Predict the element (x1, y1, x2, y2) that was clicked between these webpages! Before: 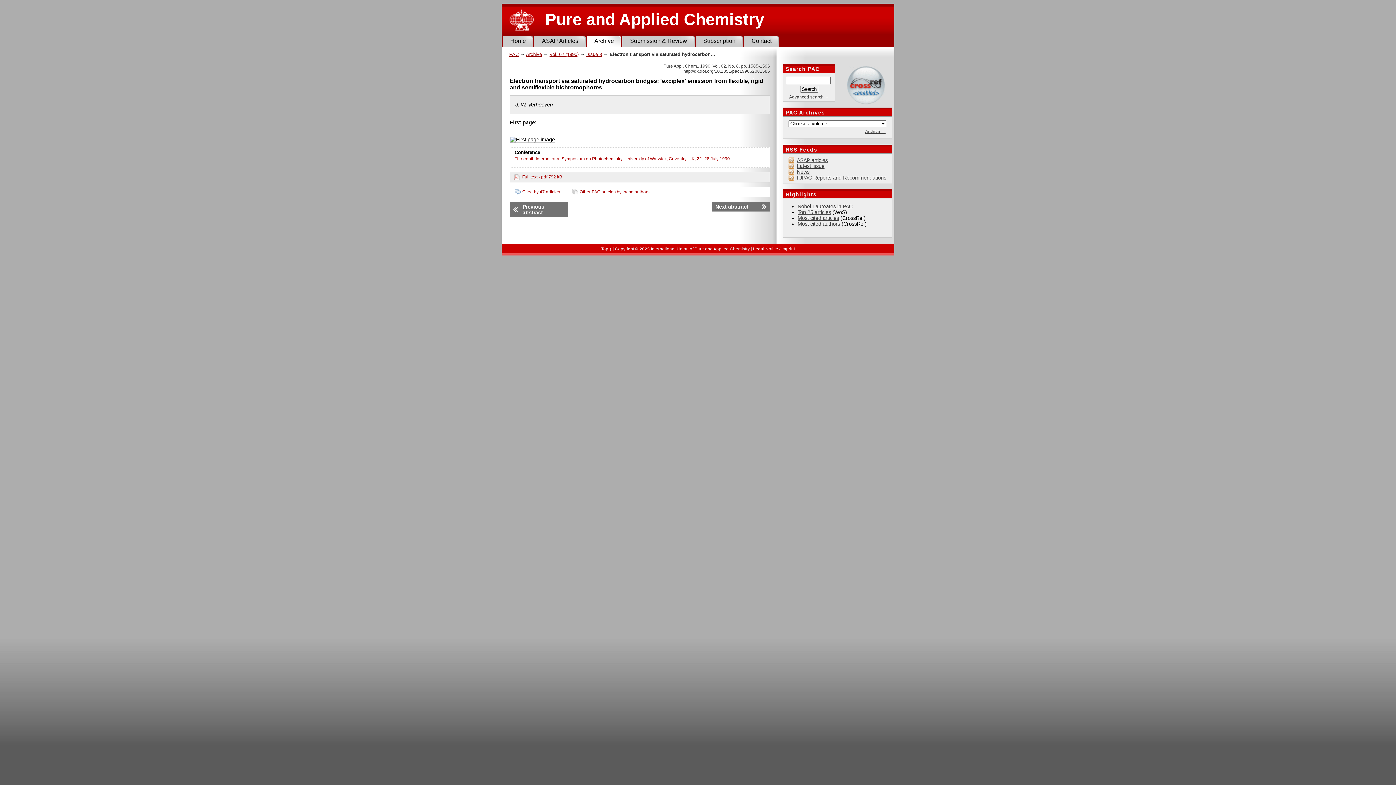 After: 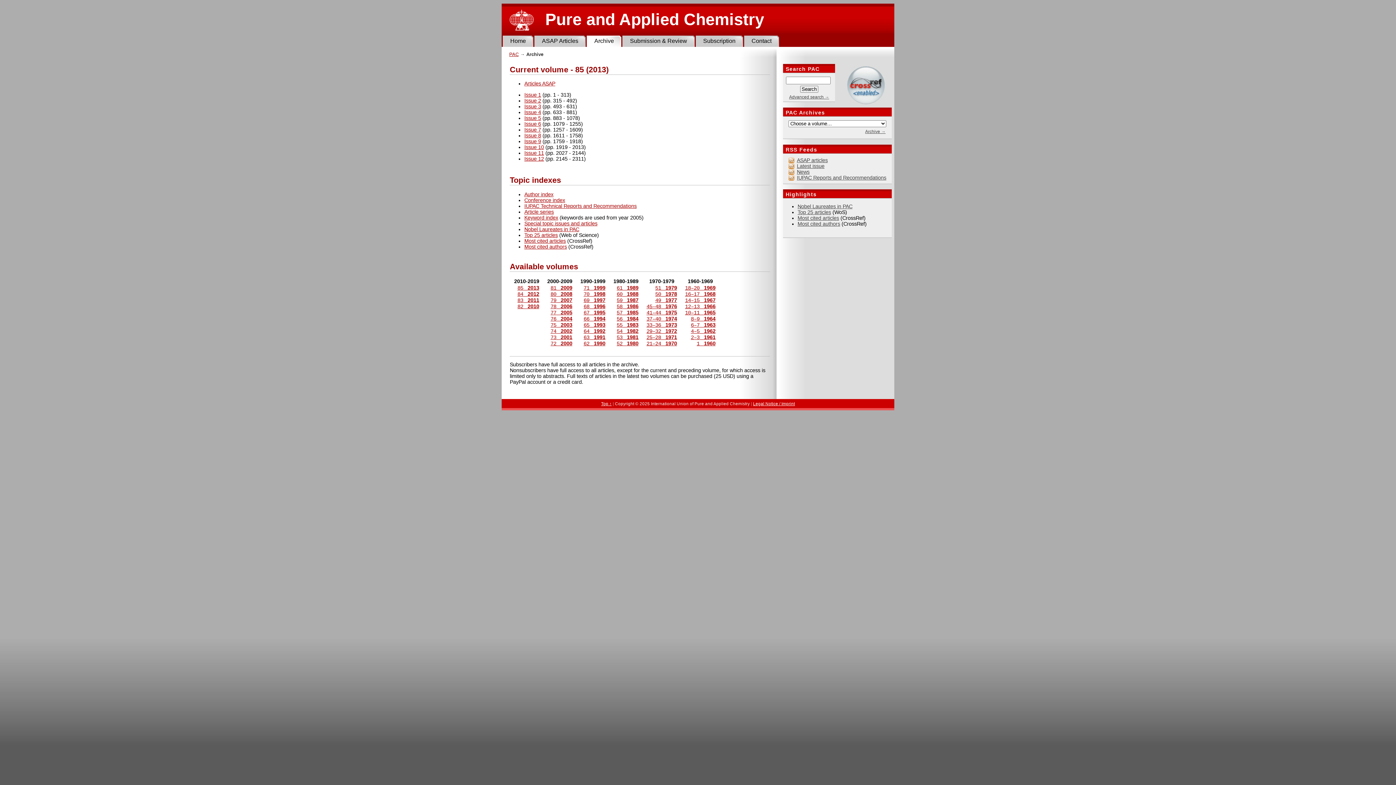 Action: label: Archive bbox: (526, 51, 542, 56)